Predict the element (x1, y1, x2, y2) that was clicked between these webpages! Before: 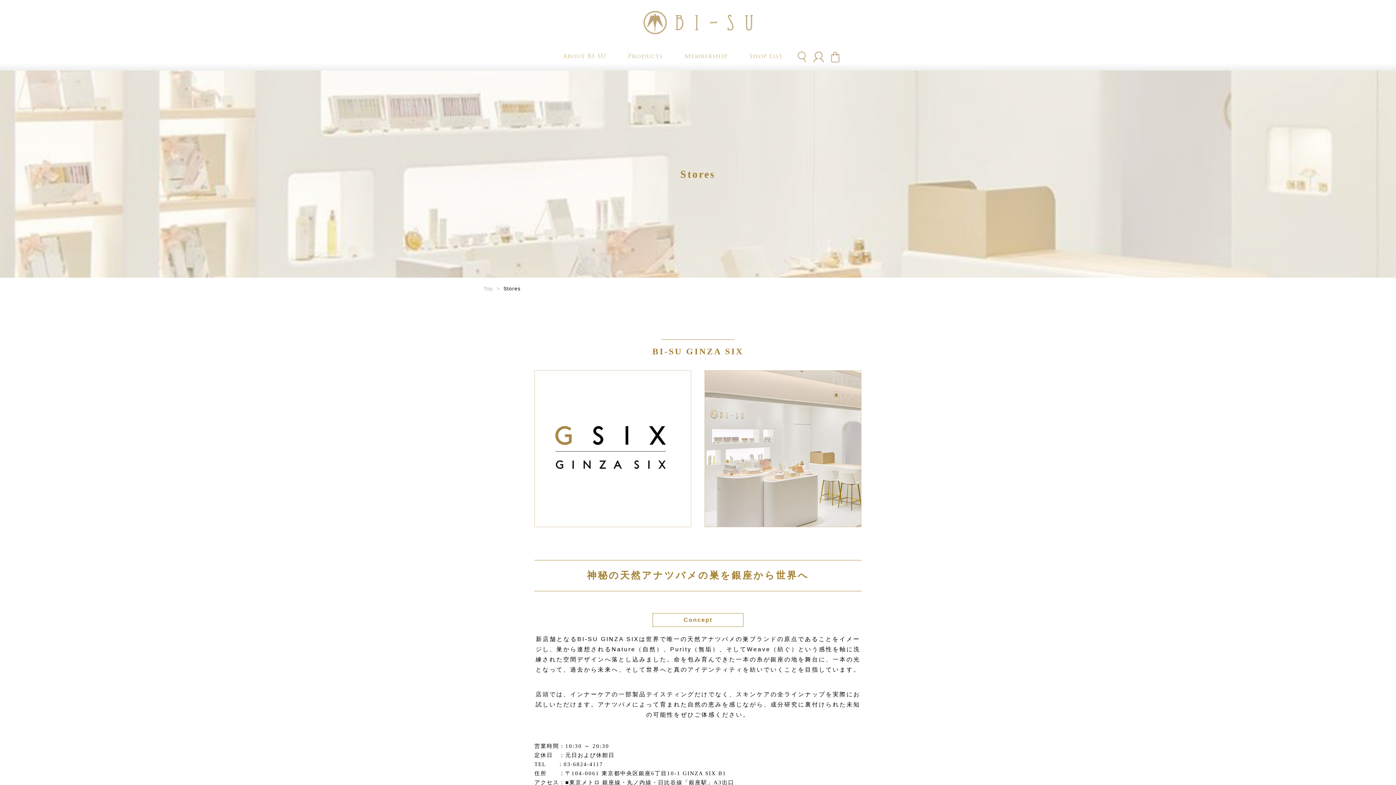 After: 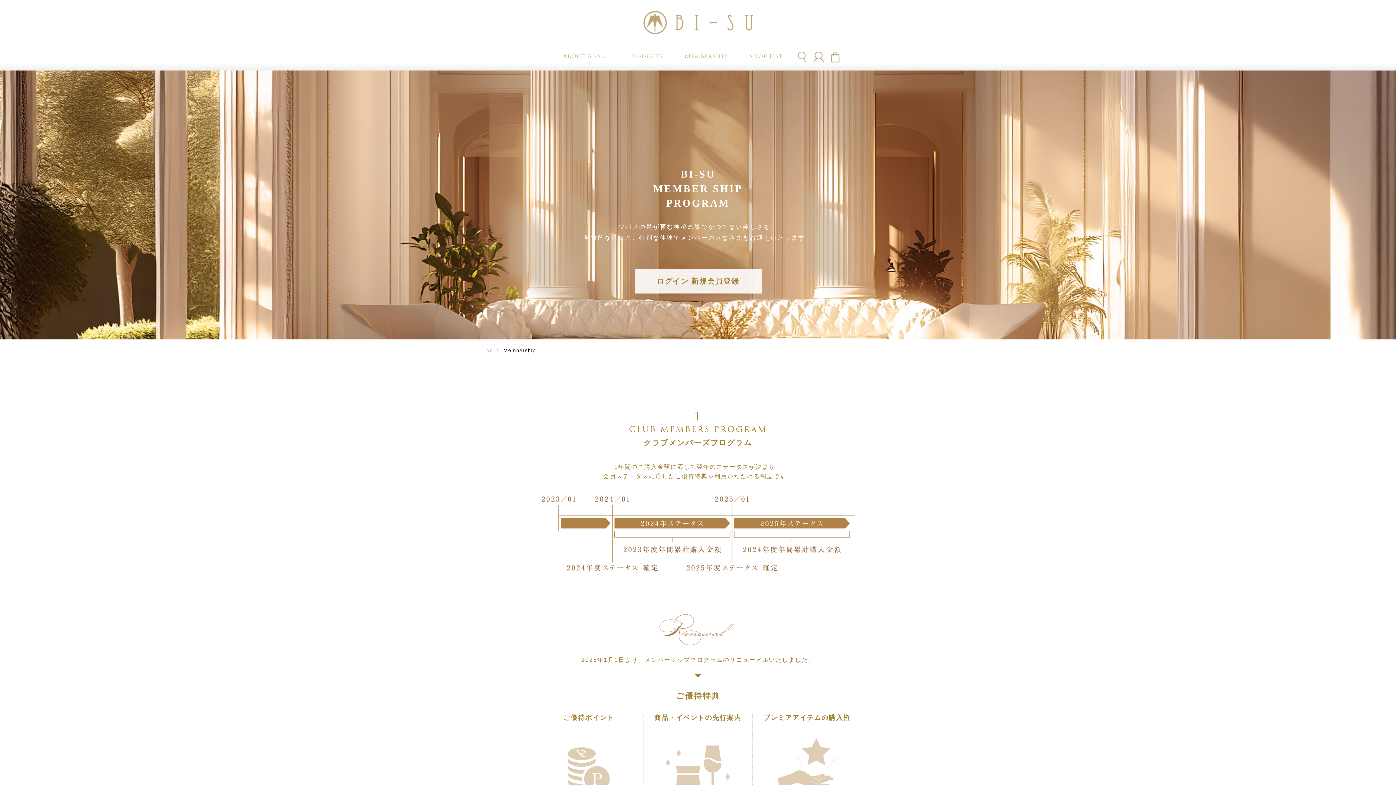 Action: bbox: (673, 53, 738, 70) label: Membership